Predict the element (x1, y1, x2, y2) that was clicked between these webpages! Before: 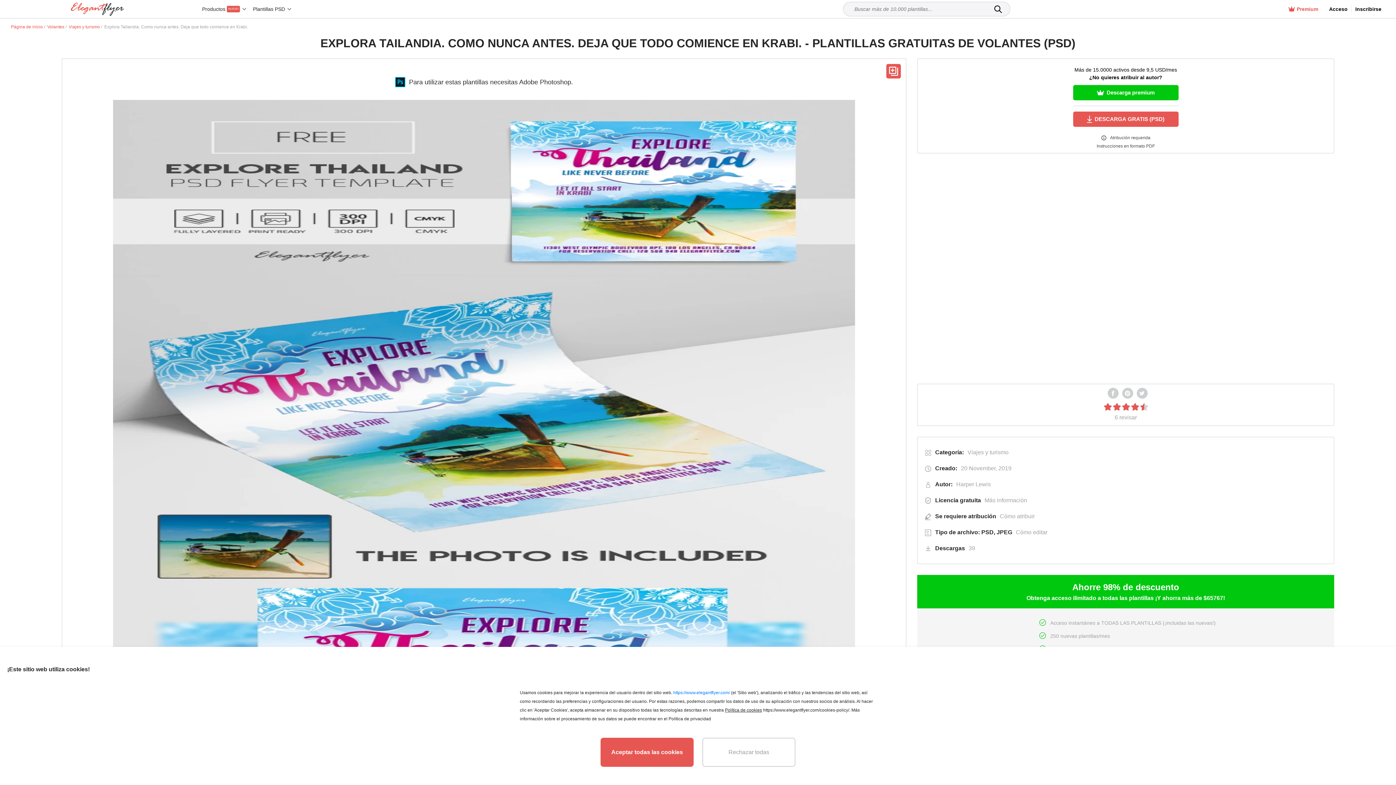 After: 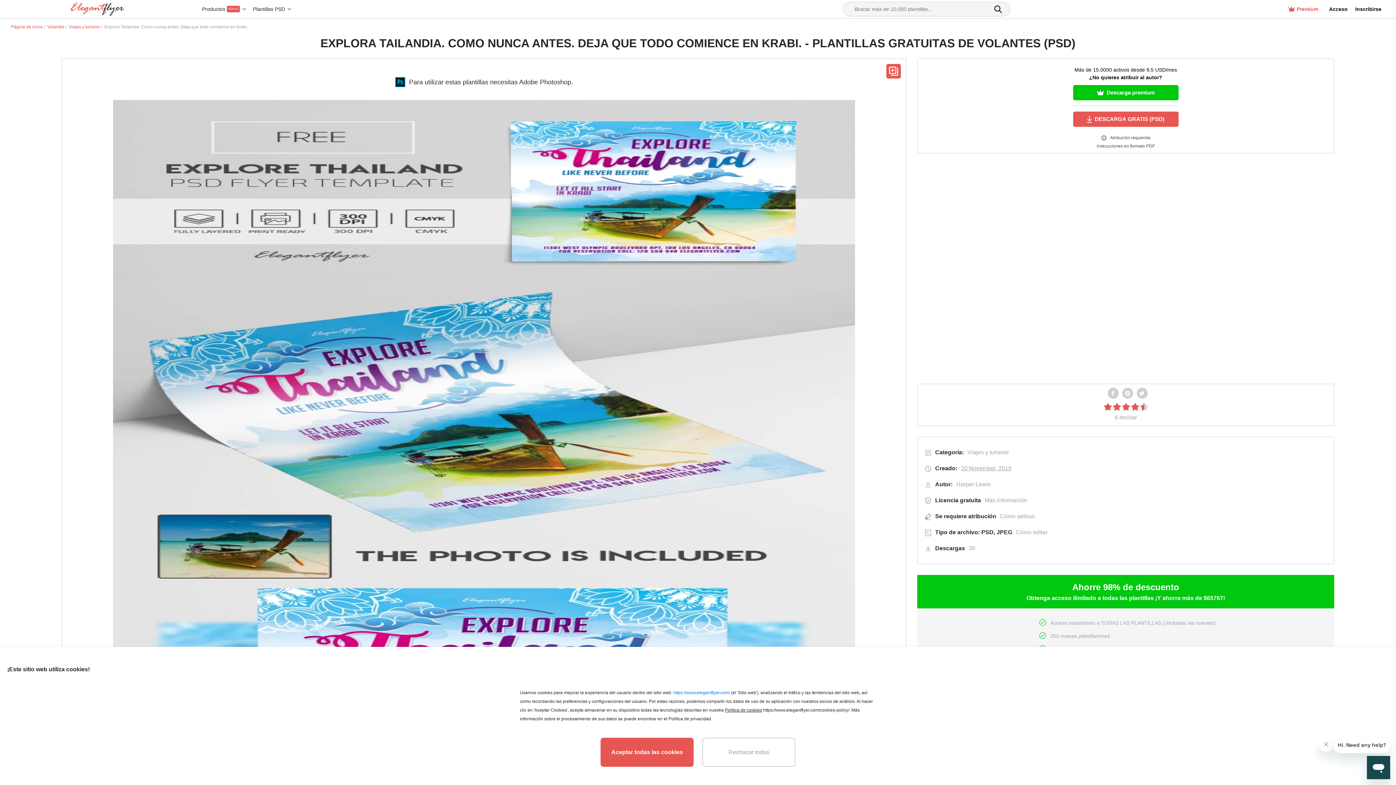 Action: bbox: (961, 464, 1011, 473) label: 20 November, 2019